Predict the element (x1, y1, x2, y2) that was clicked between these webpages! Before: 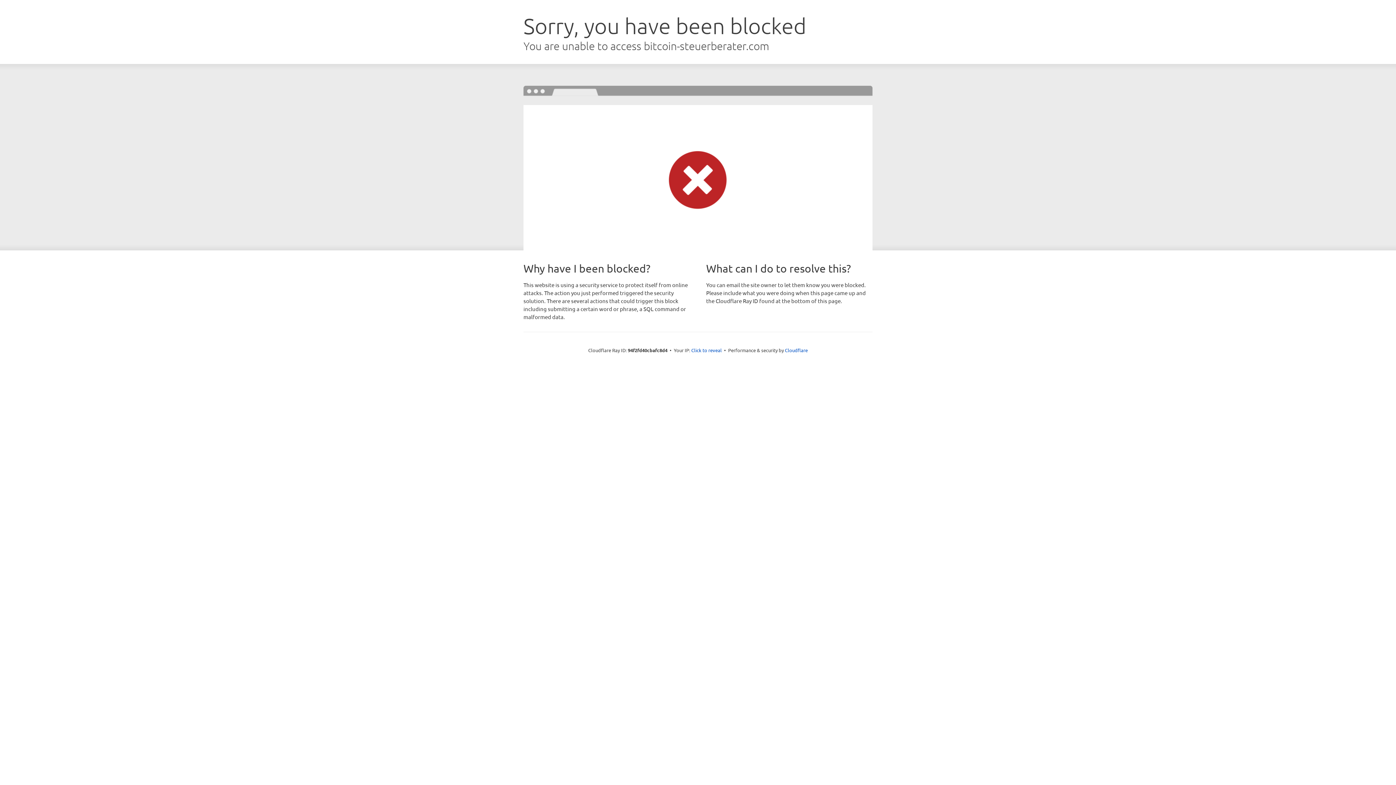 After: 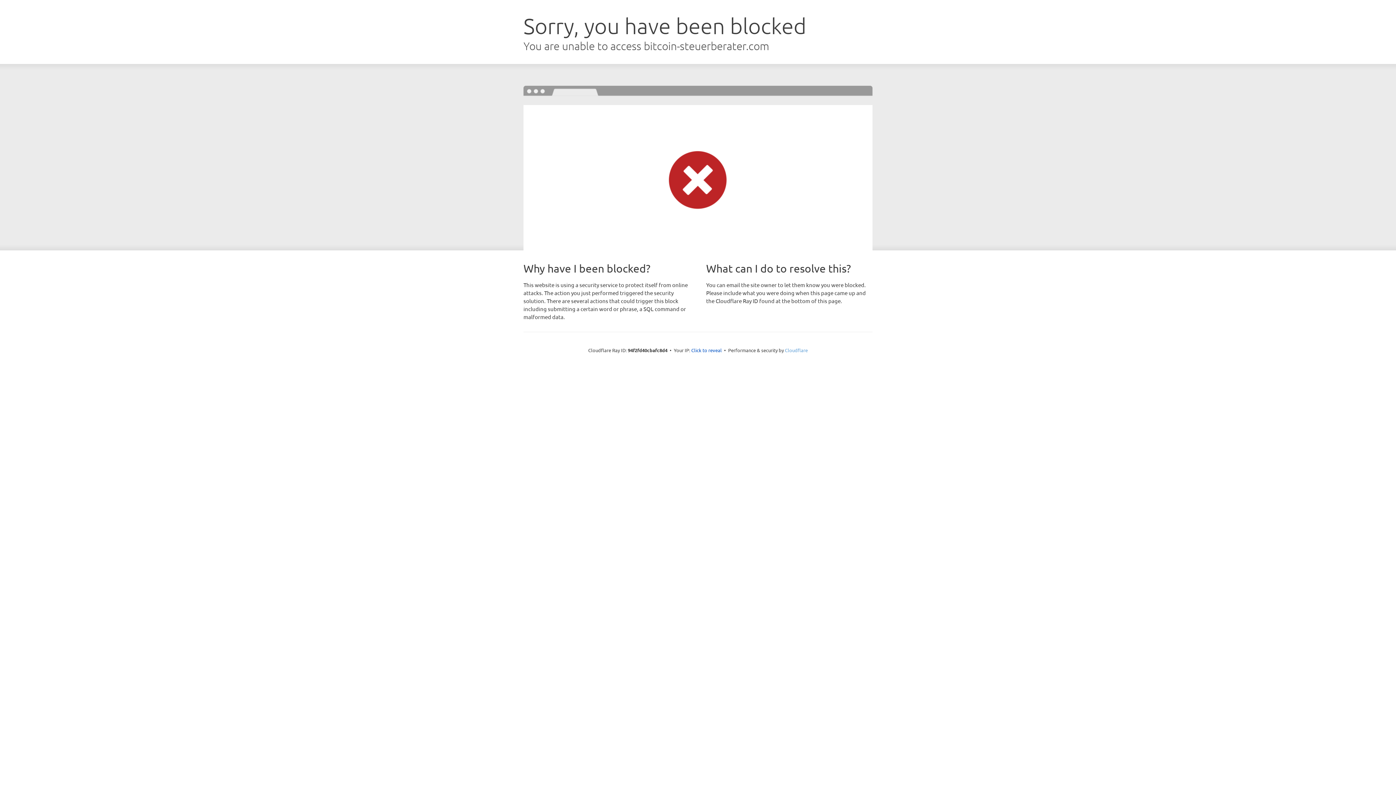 Action: bbox: (785, 347, 808, 353) label: Cloudflare